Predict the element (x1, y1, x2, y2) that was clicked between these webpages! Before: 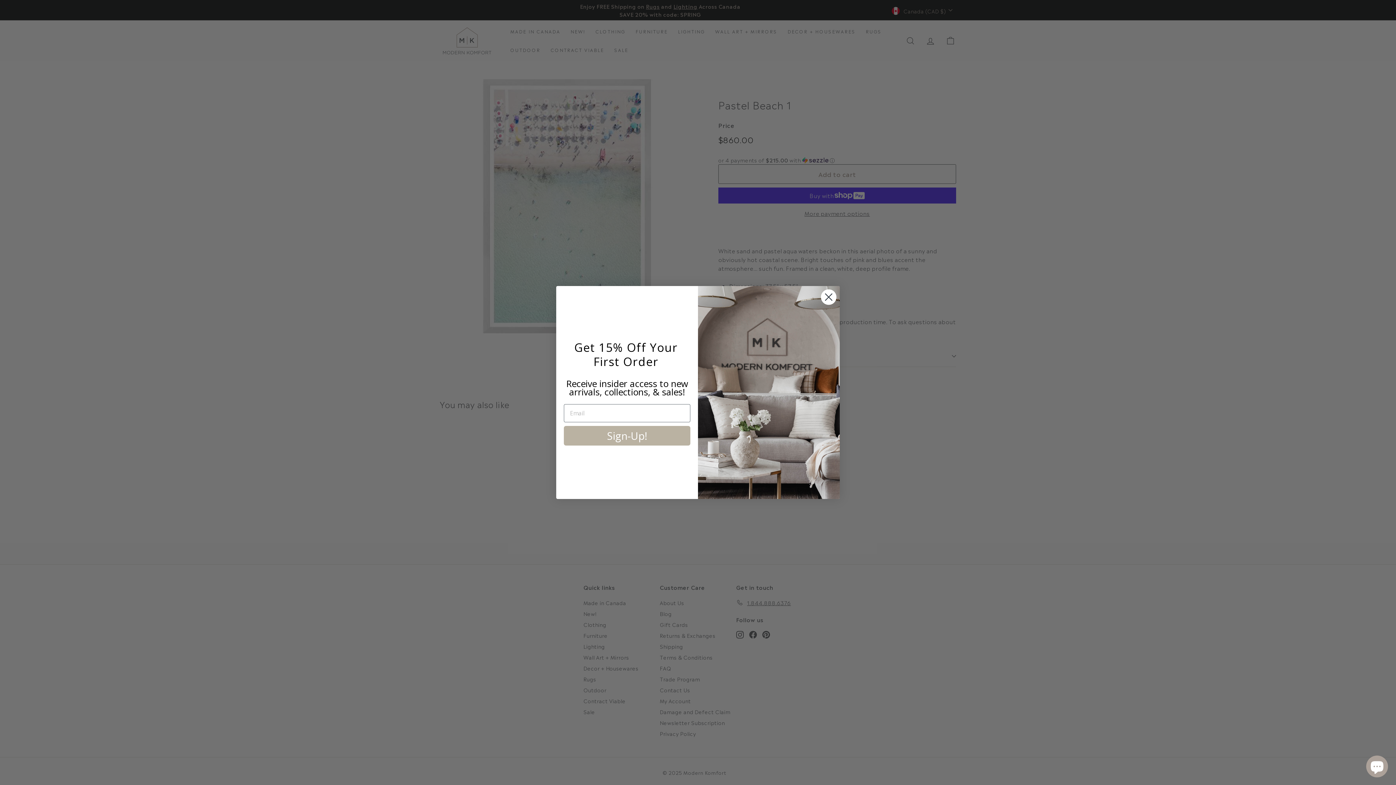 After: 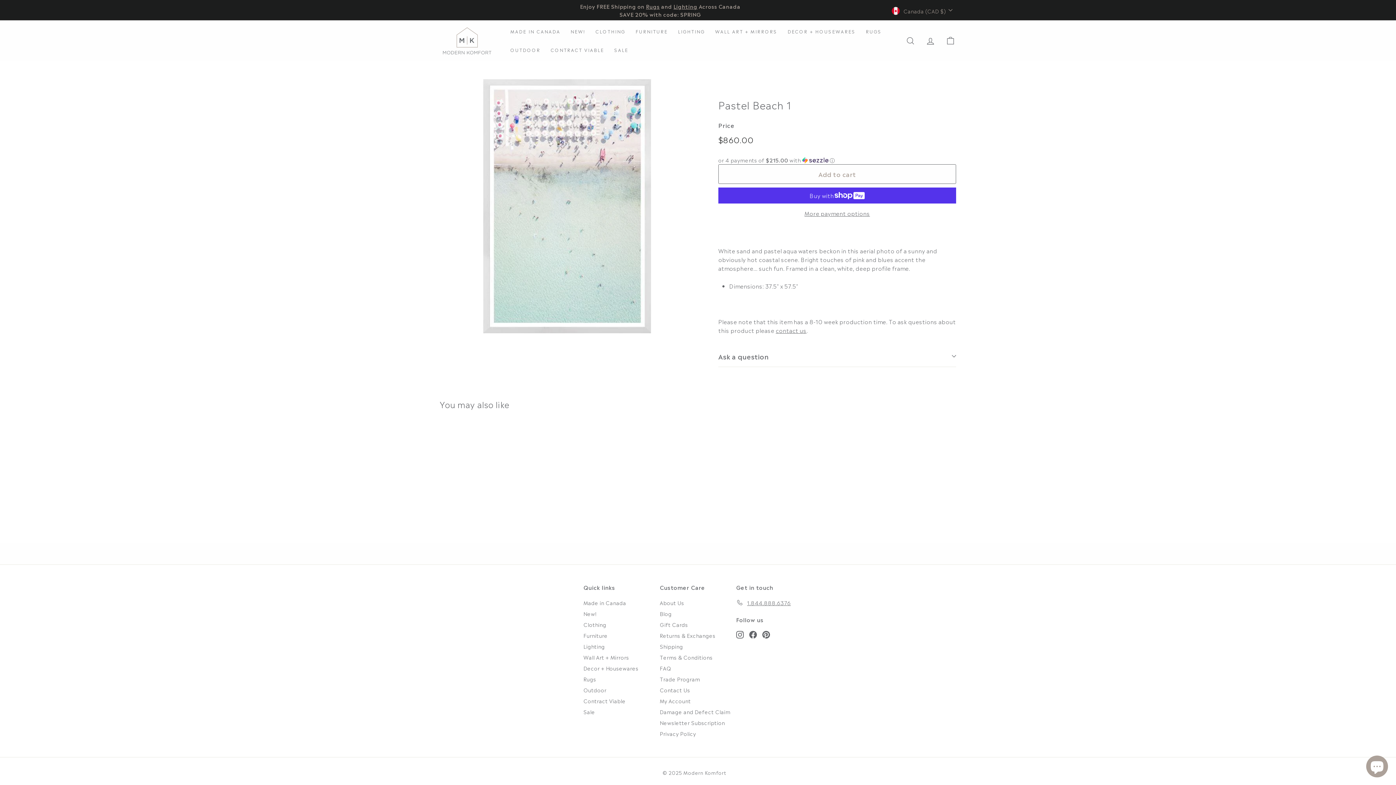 Action: bbox: (820, 289, 837, 305) label: Close dialog